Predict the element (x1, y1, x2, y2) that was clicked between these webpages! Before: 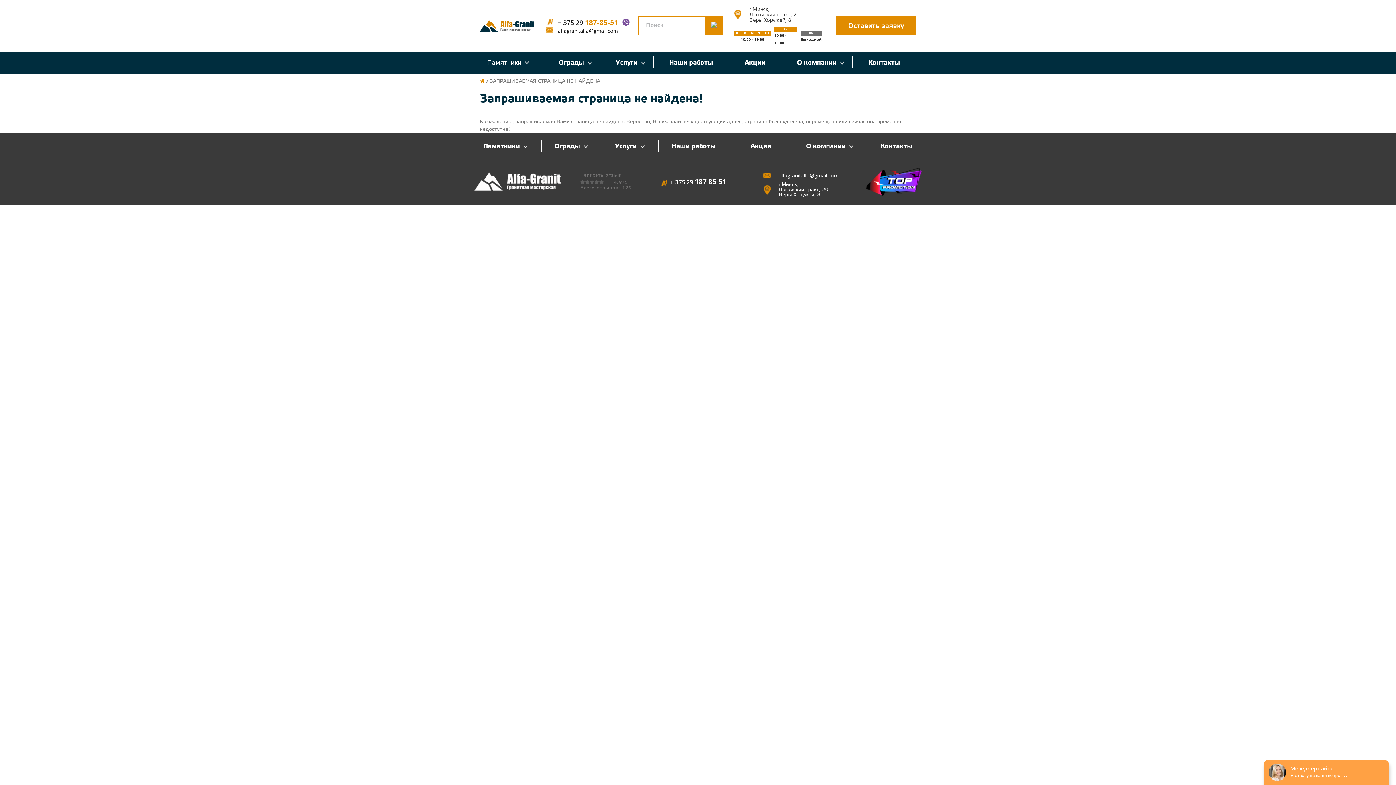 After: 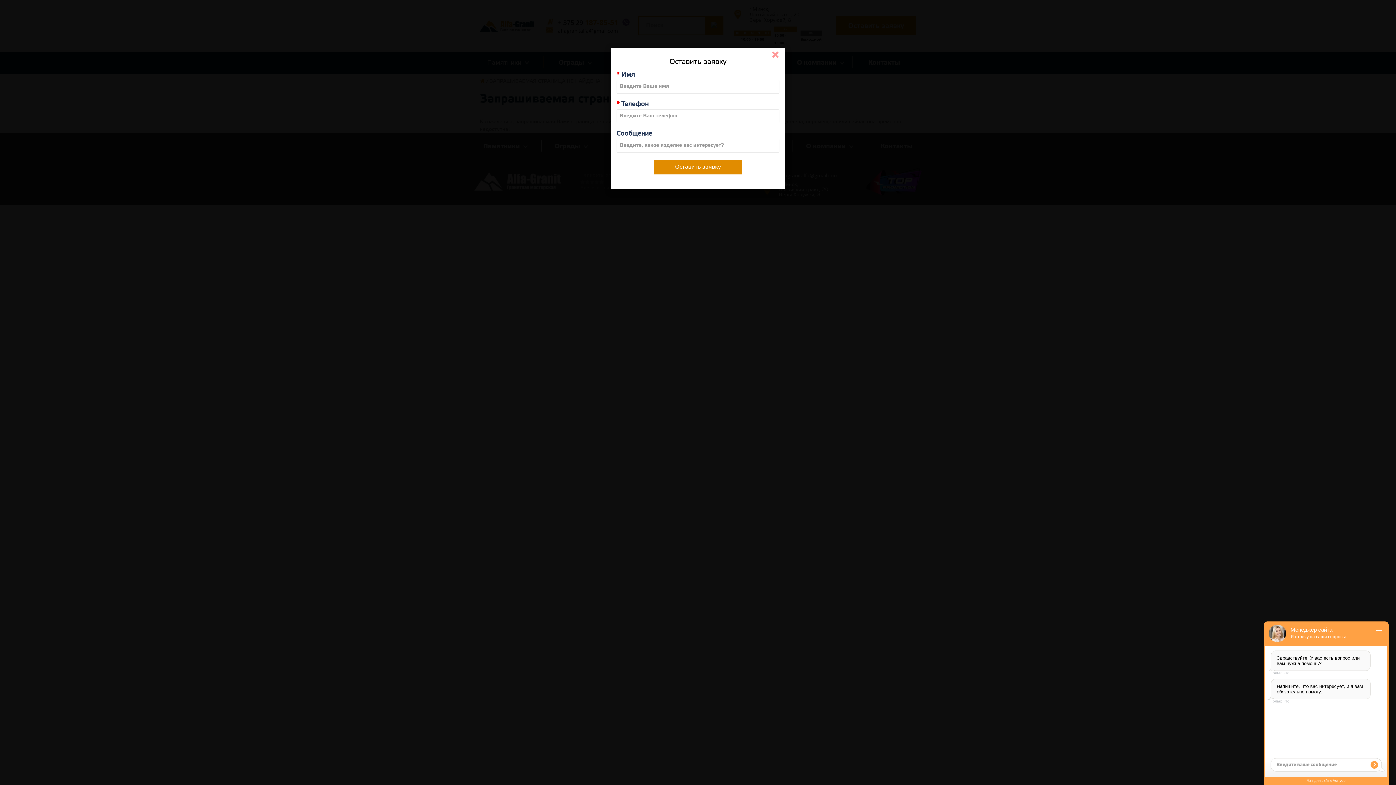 Action: label: Оставить заявку bbox: (836, 16, 916, 35)